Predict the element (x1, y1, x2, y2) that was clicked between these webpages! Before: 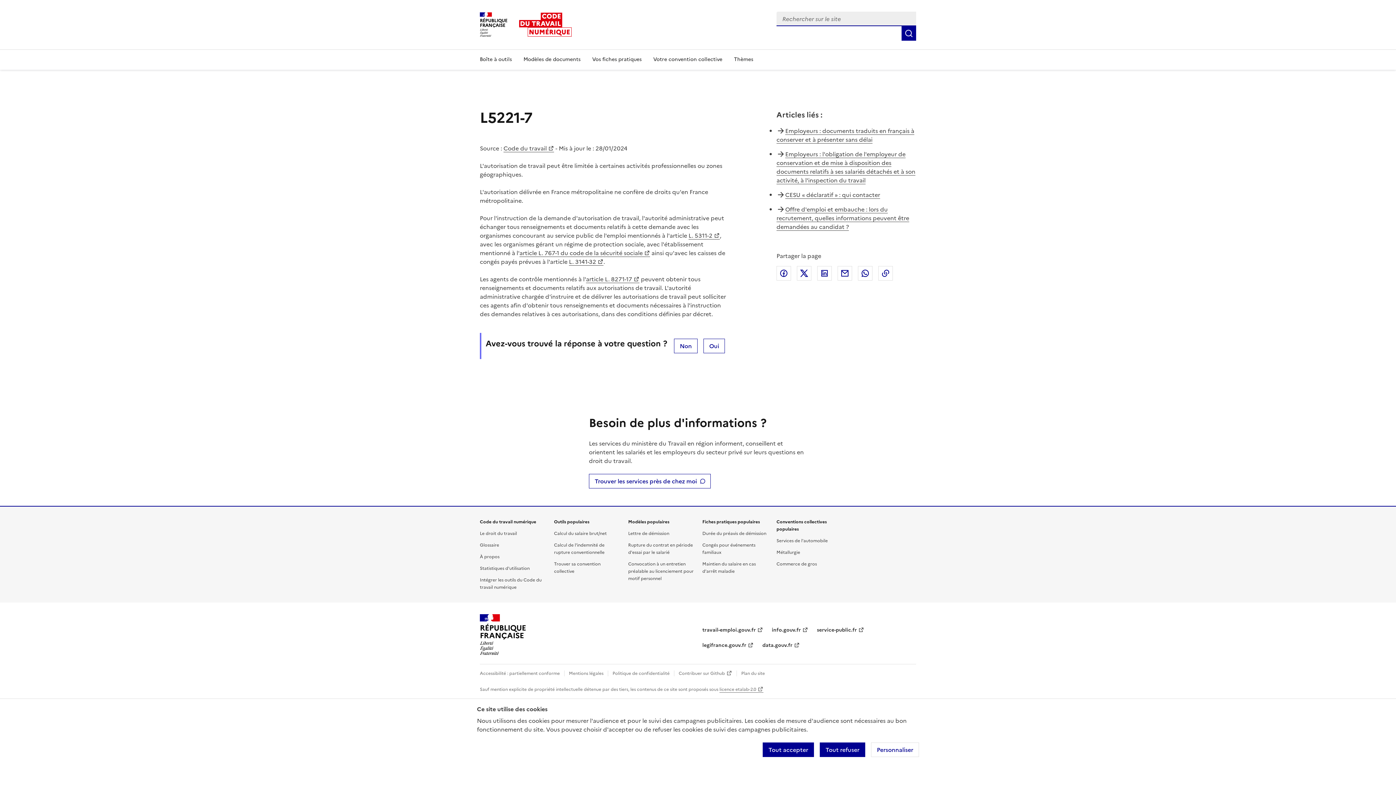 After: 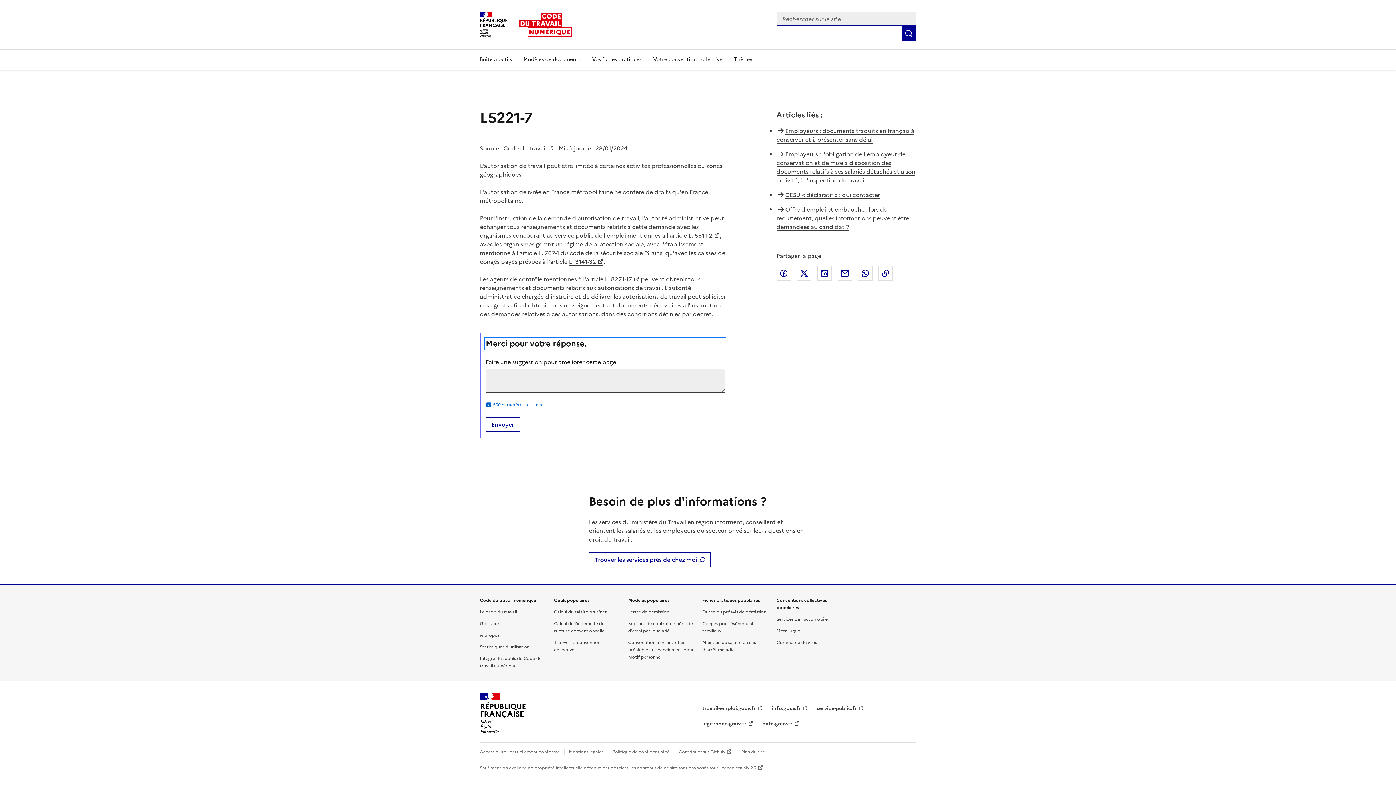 Action: label: Oui bbox: (703, 338, 725, 353)